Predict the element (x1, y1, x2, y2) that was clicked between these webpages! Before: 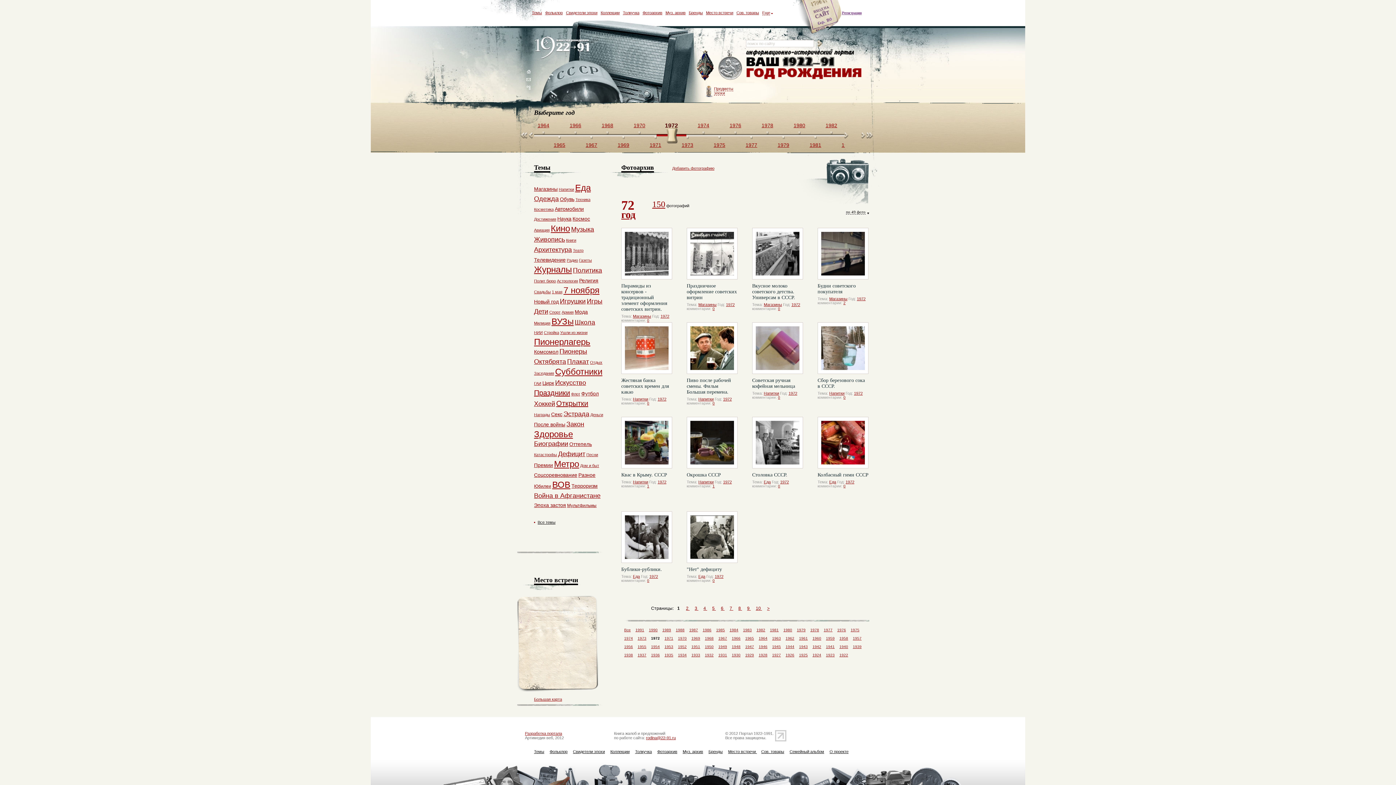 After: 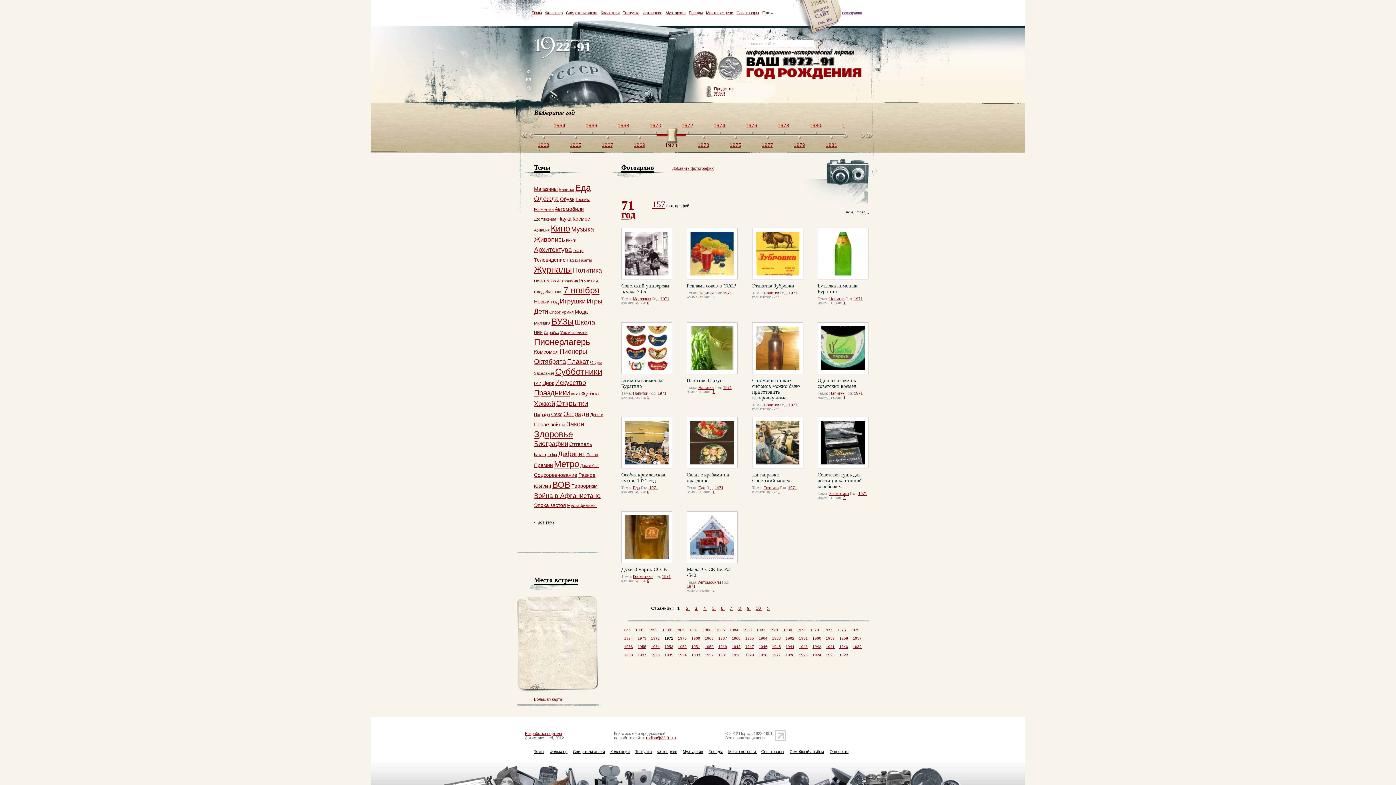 Action: label: 1971 bbox: (664, 636, 673, 640)